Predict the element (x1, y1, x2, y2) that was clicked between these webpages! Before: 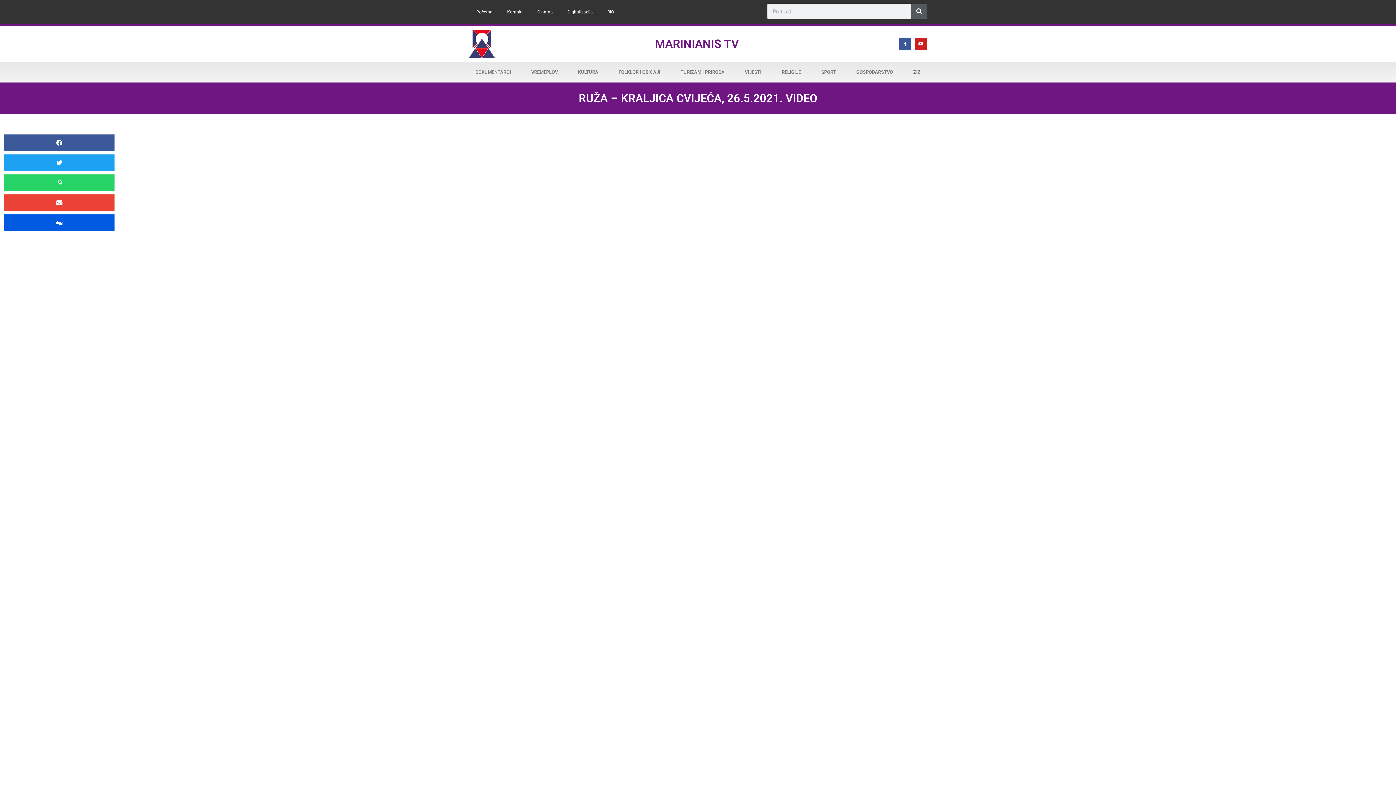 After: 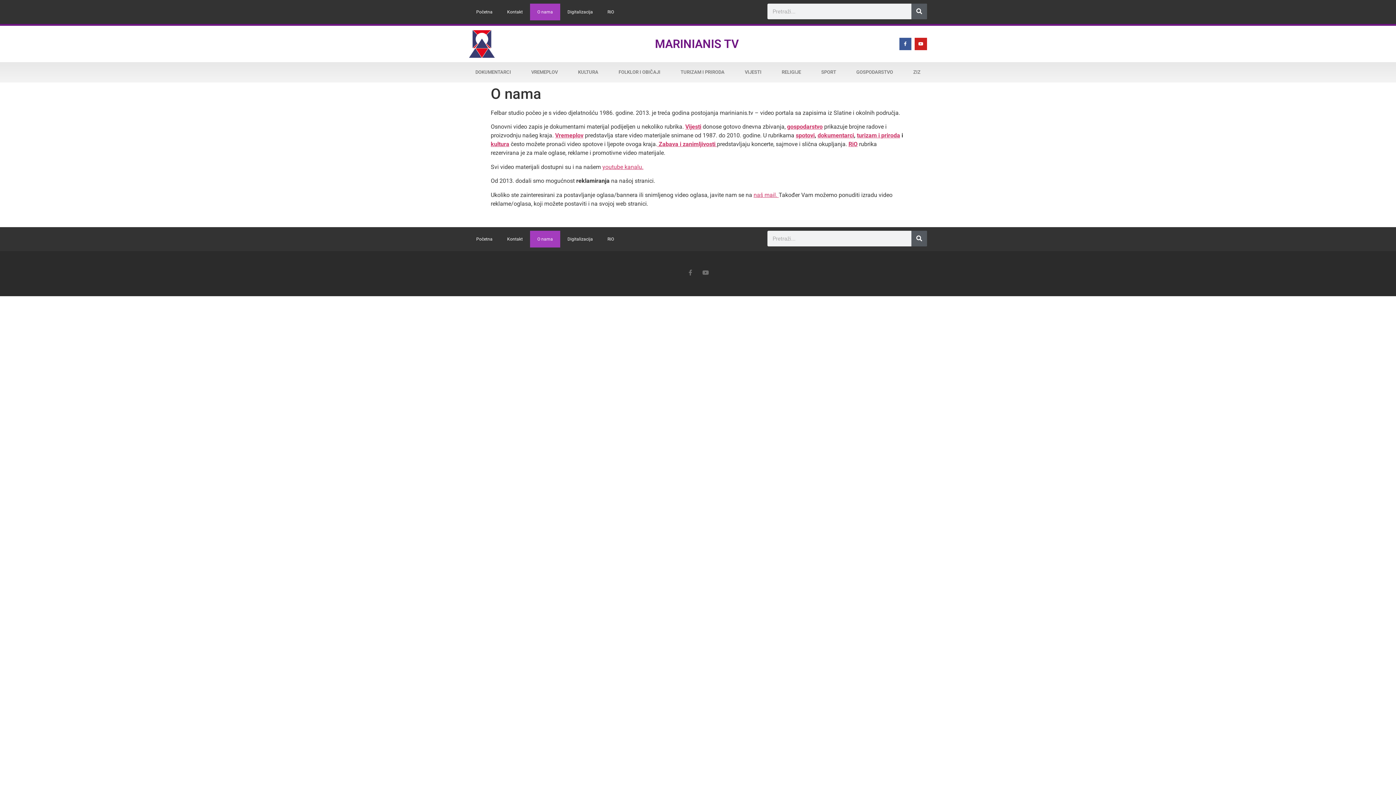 Action: bbox: (530, 3, 560, 20) label: O nama